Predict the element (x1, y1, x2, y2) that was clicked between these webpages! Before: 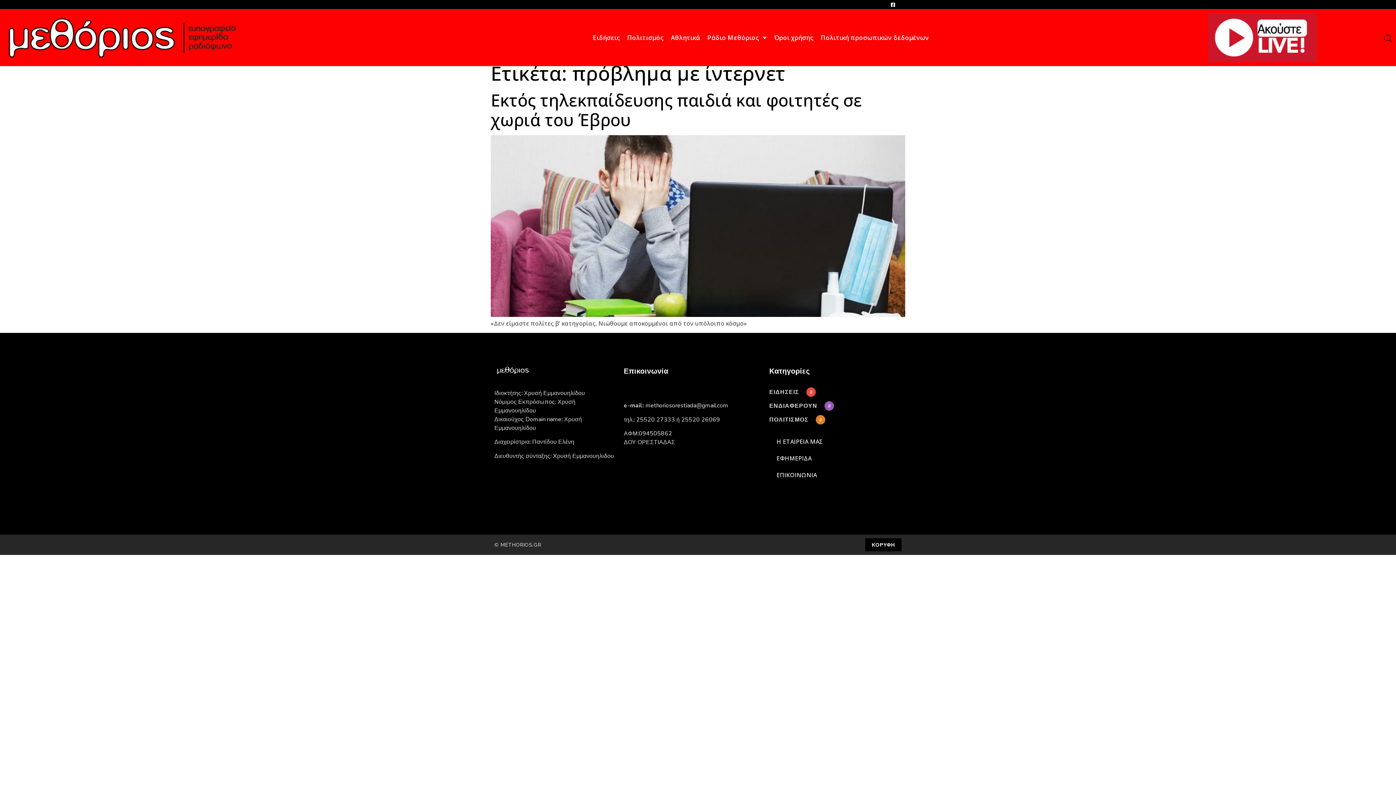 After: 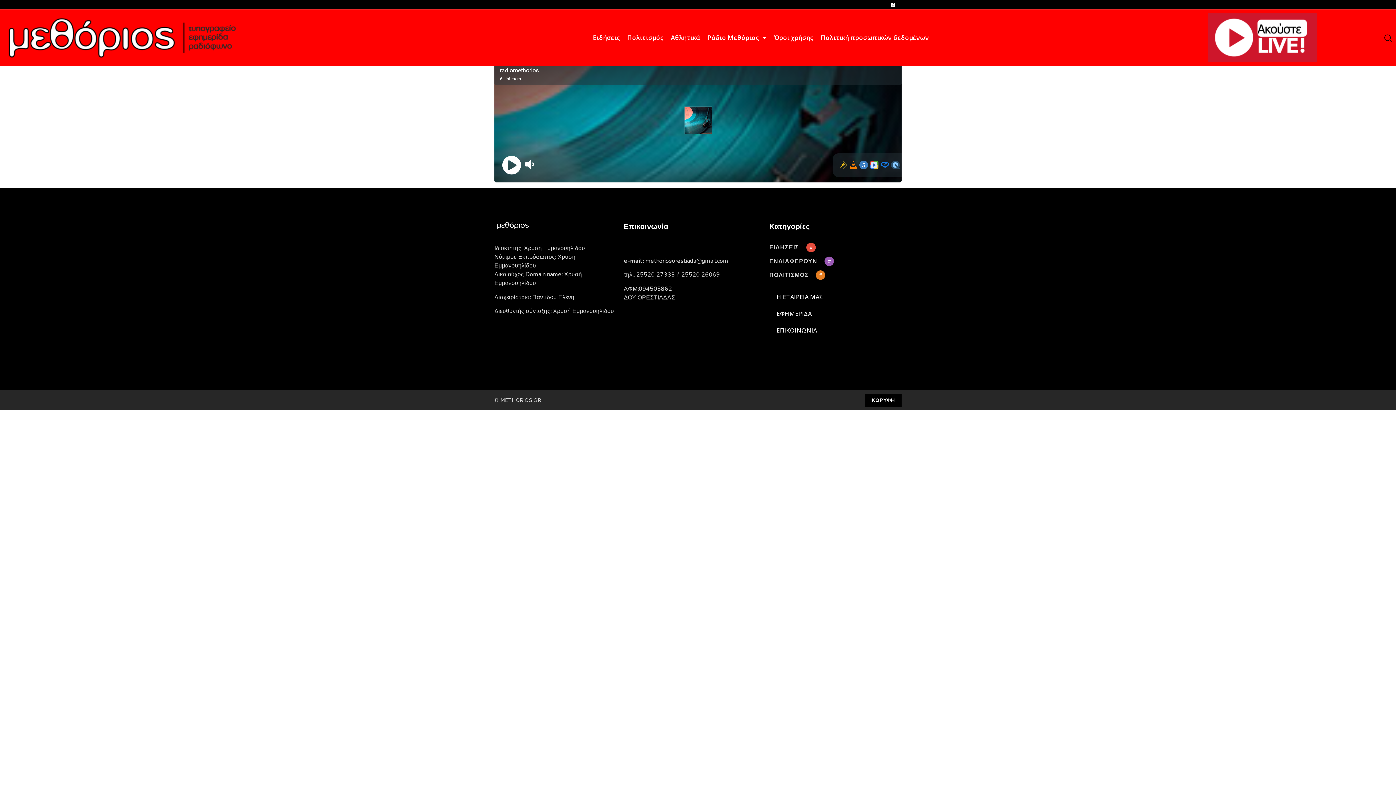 Action: bbox: (1208, 13, 1317, 62)